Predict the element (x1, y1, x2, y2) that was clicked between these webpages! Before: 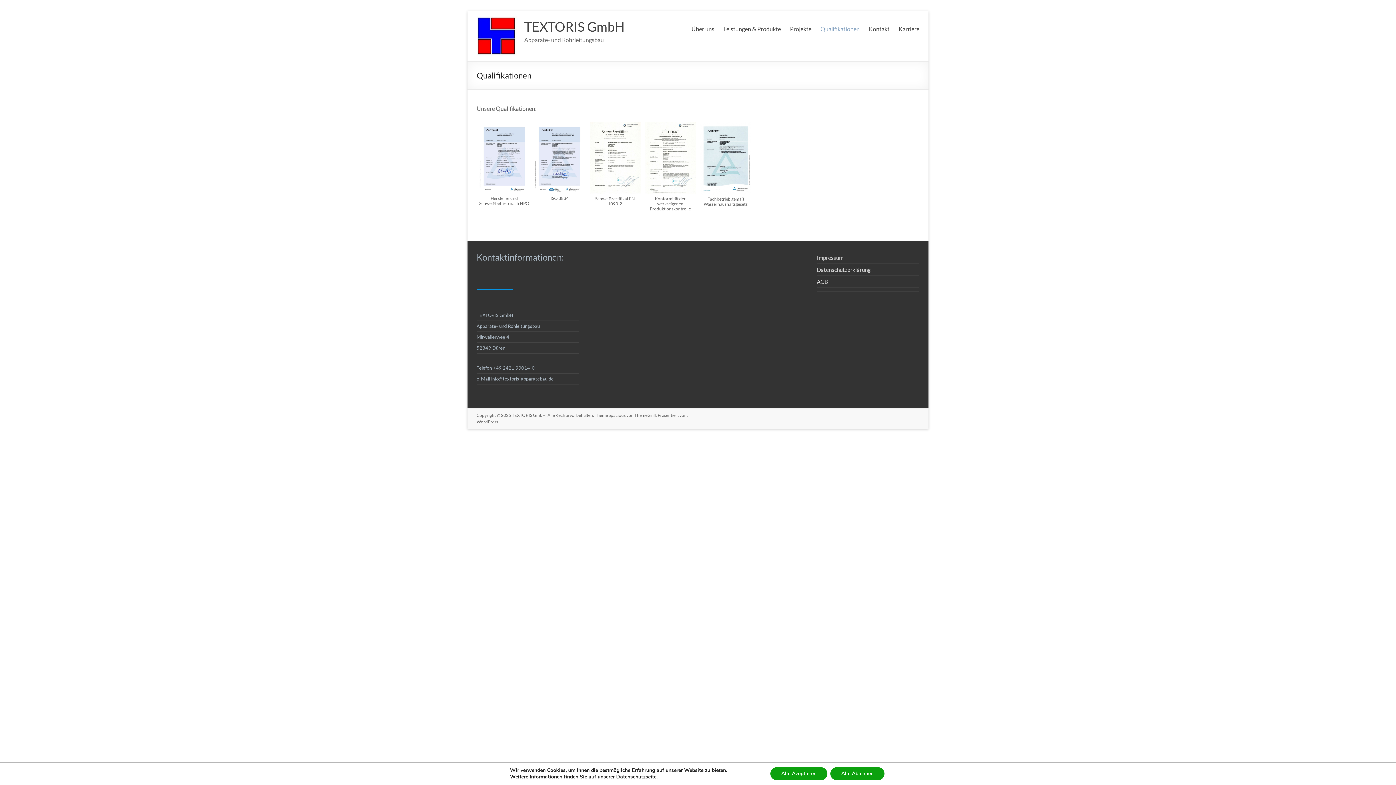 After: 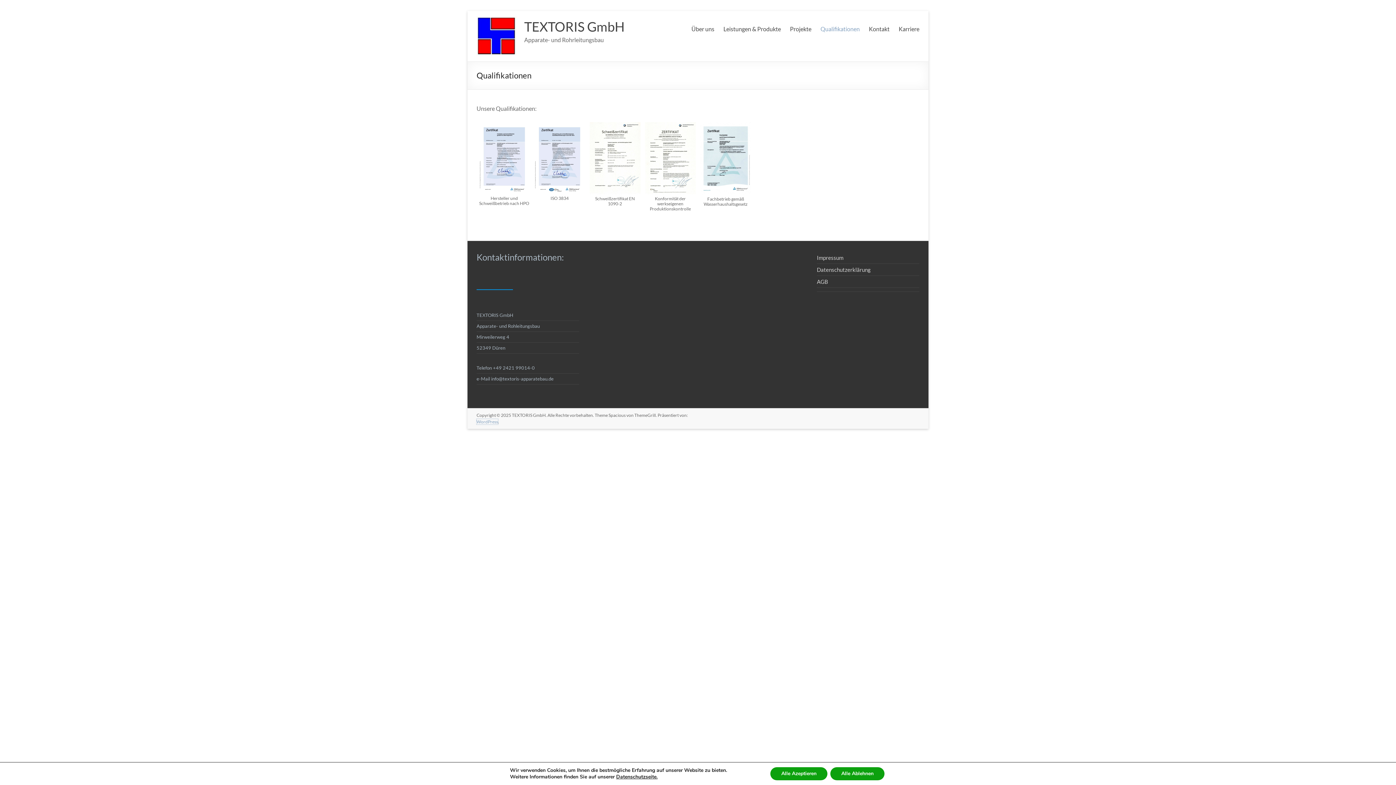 Action: bbox: (476, 419, 498, 424) label: WordPress